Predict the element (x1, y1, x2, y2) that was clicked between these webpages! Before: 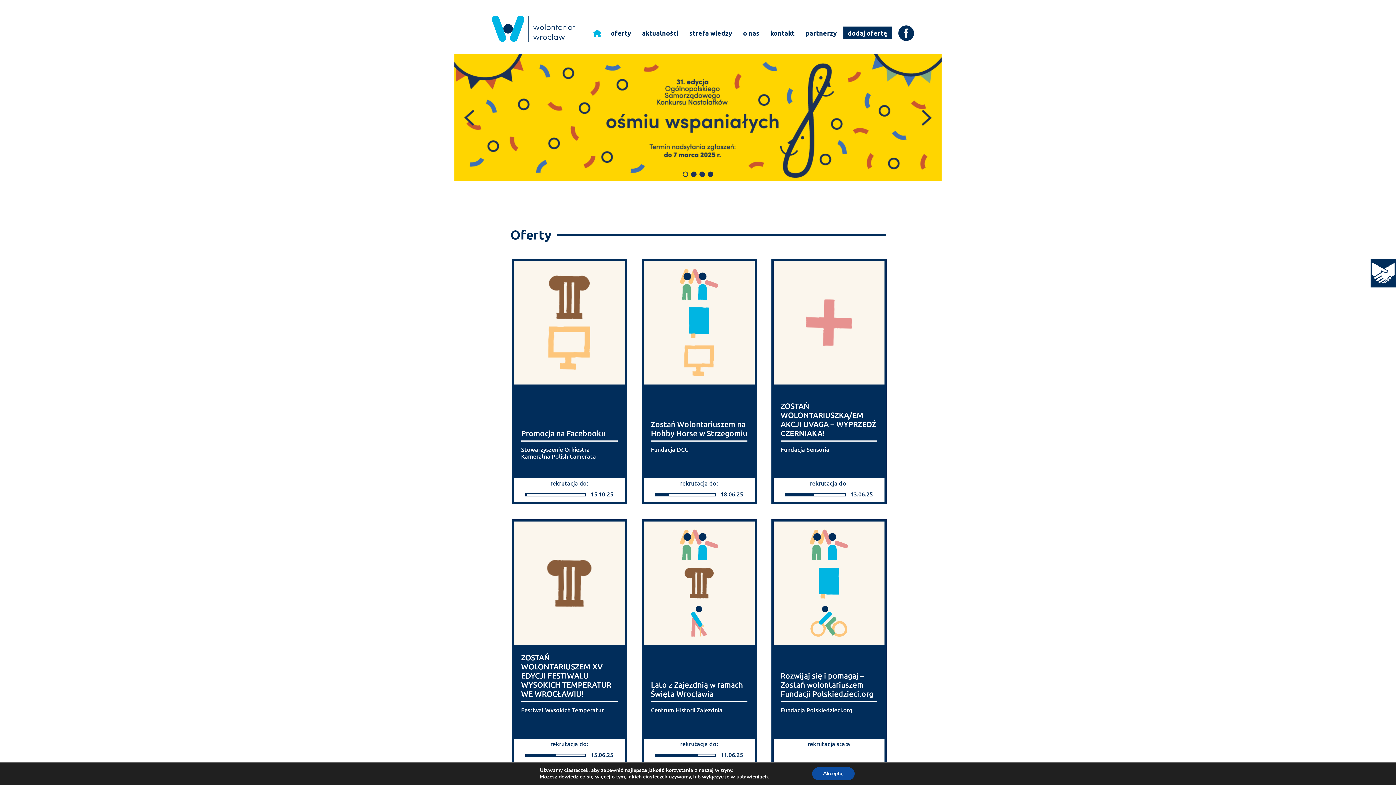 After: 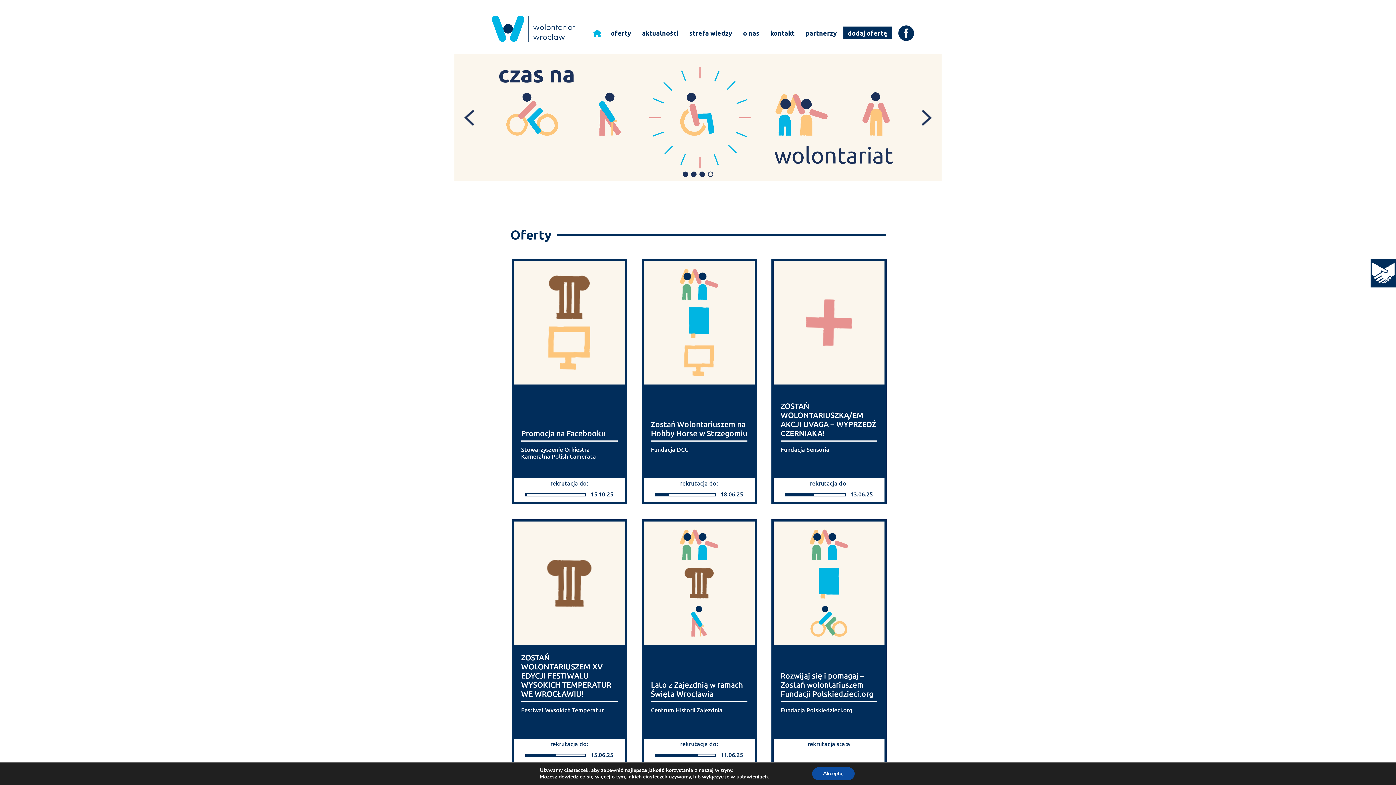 Action: label: Poprzedni bbox: (464, 105, 480, 129)